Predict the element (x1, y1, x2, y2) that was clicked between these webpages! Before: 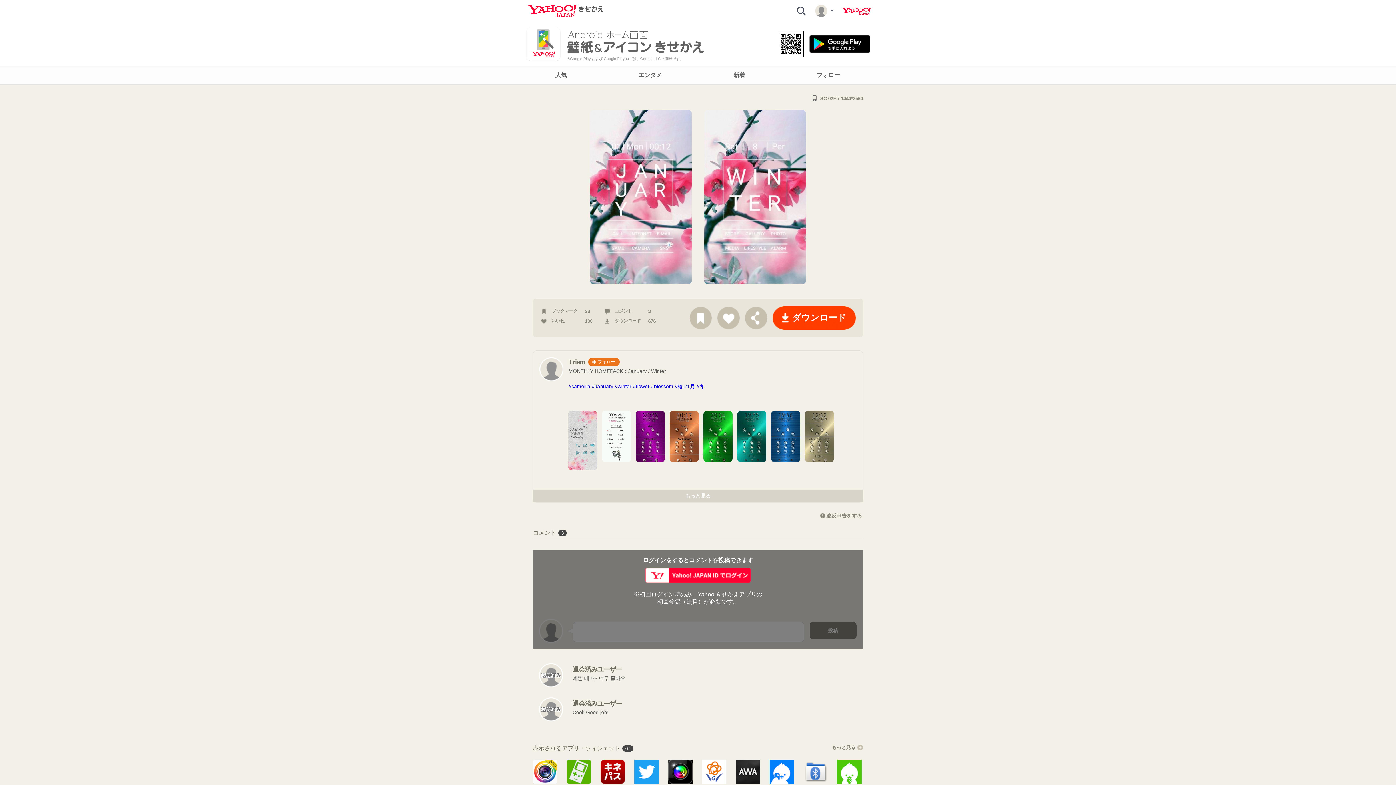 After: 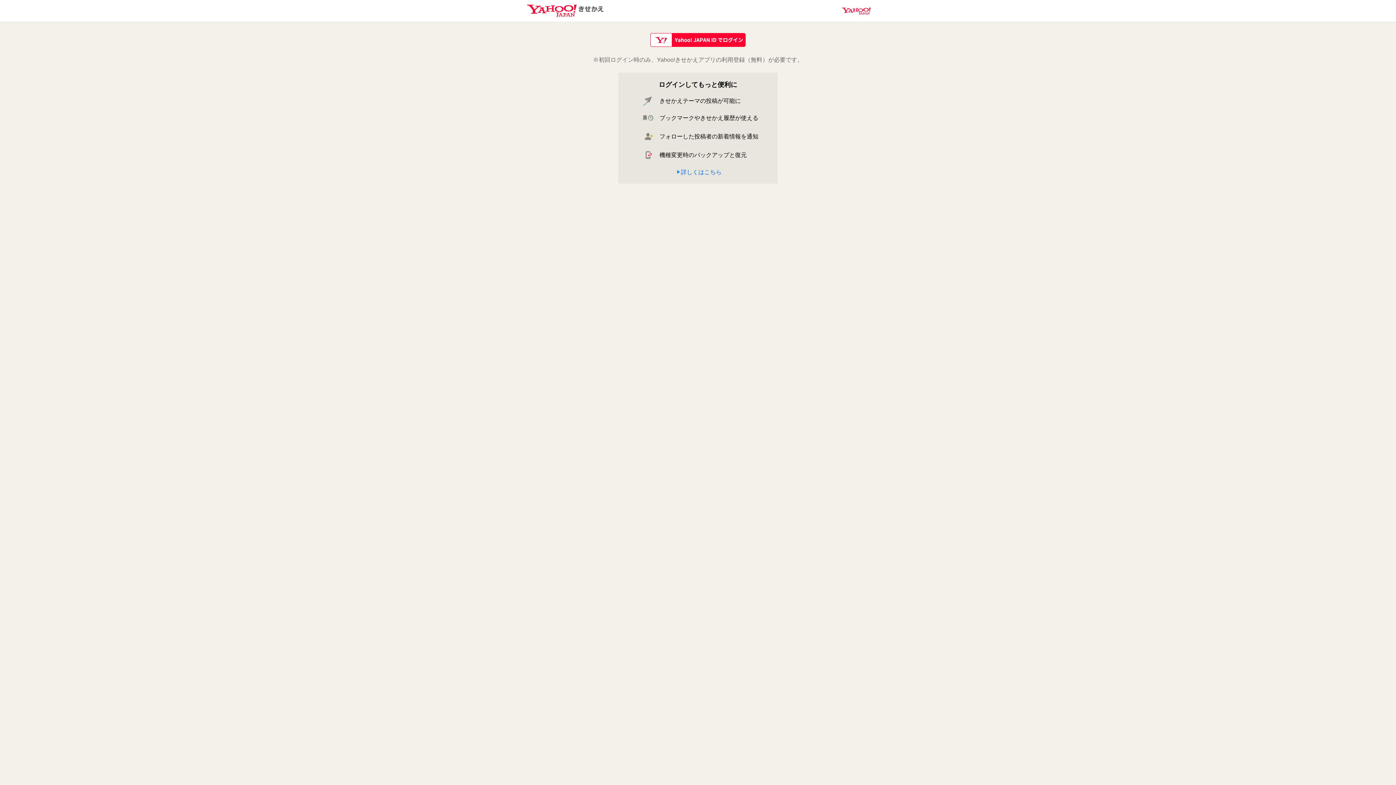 Action: bbox: (645, 565, 750, 591)